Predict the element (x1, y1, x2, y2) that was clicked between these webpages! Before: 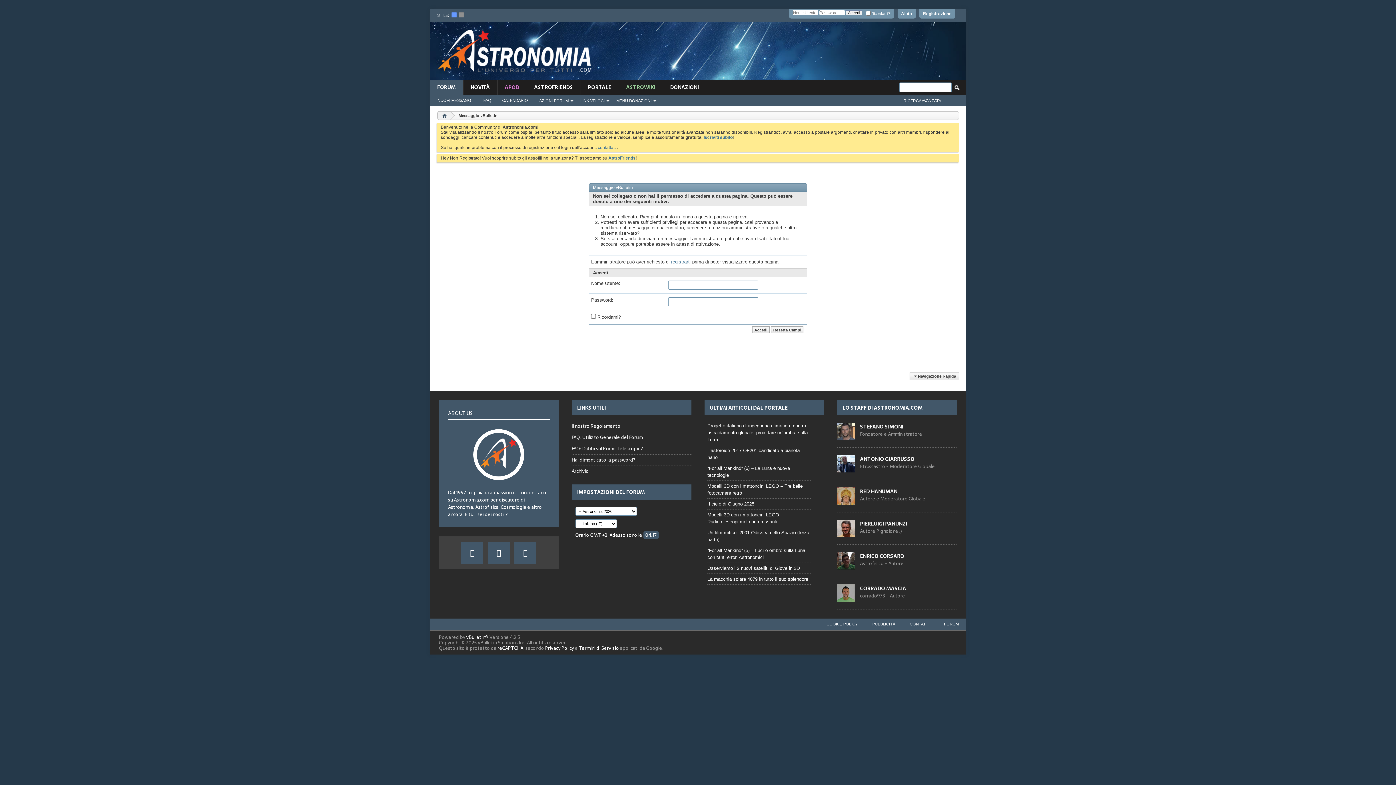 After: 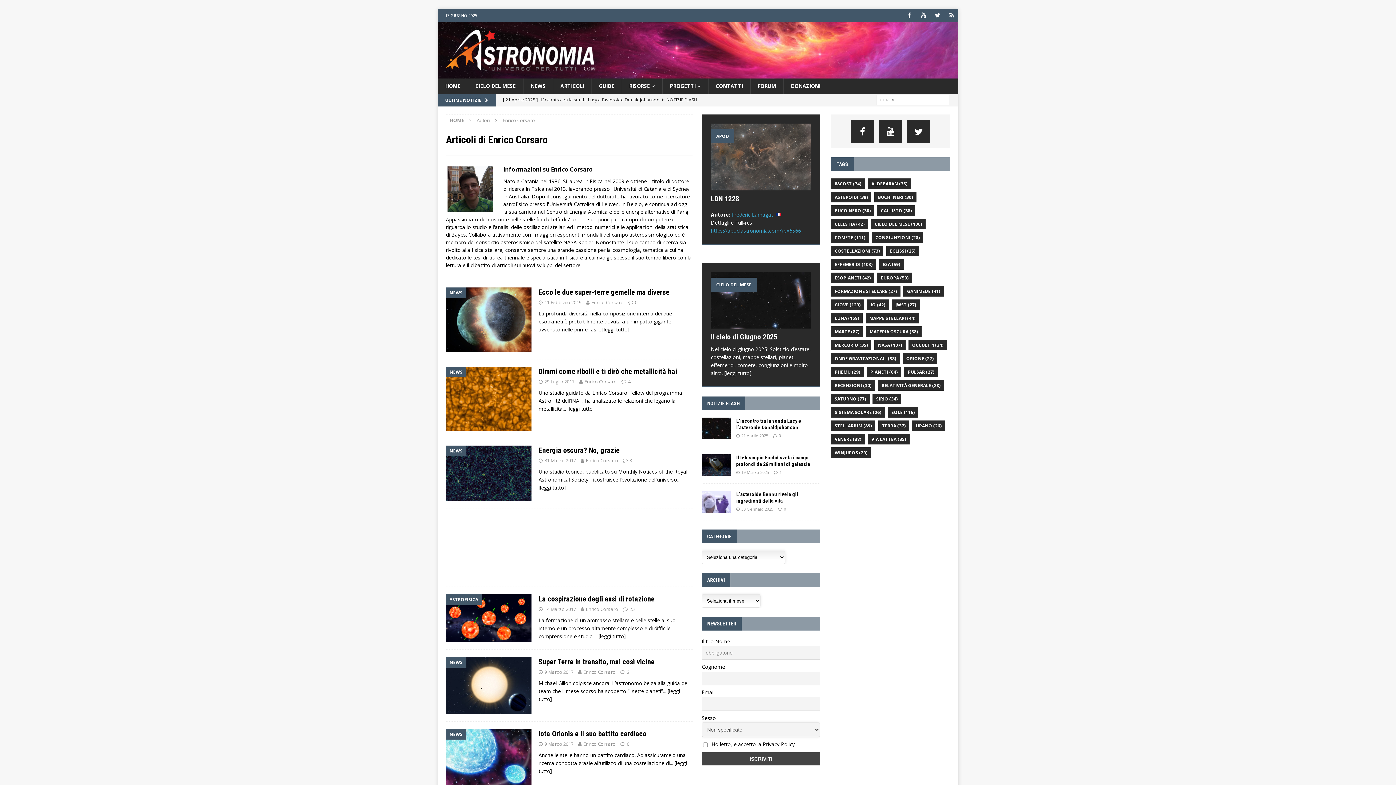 Action: bbox: (837, 564, 854, 572)